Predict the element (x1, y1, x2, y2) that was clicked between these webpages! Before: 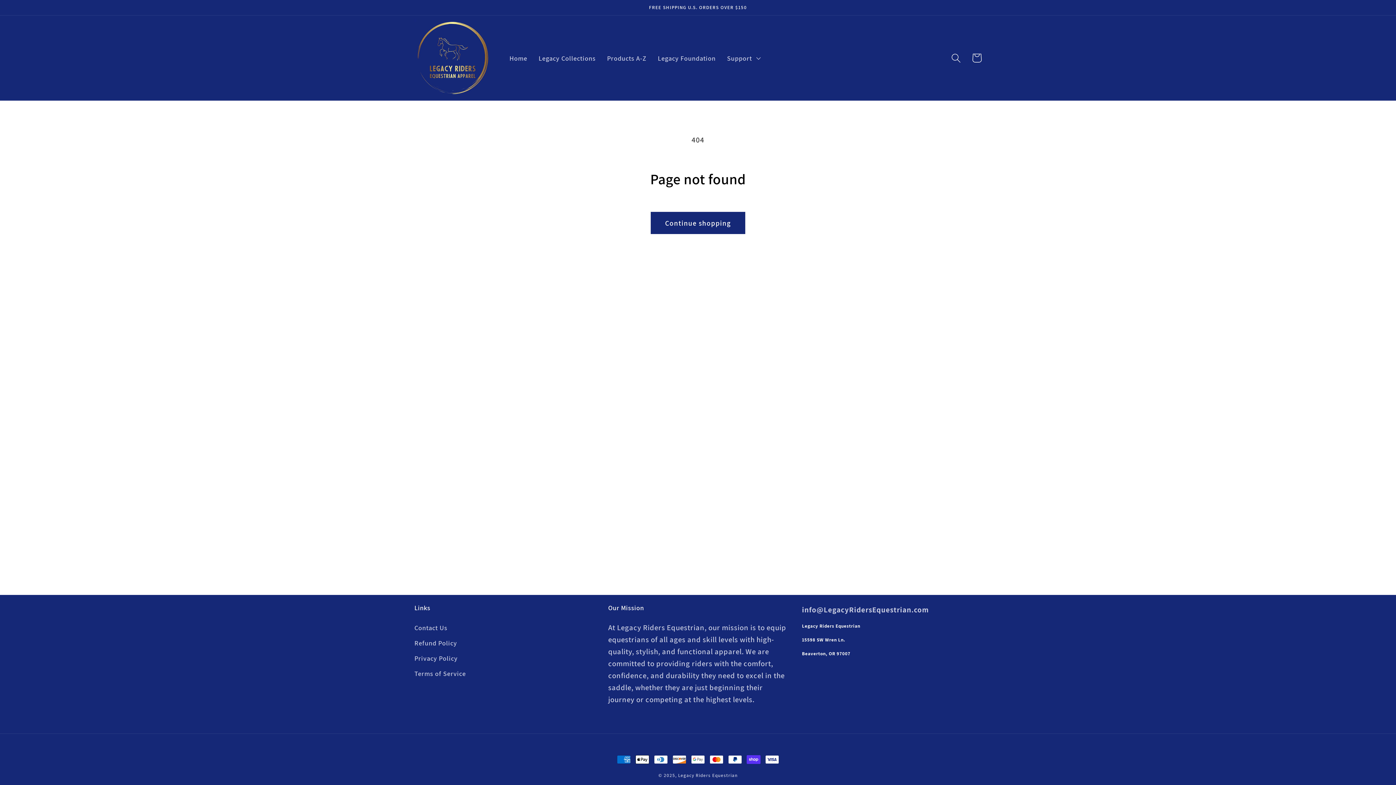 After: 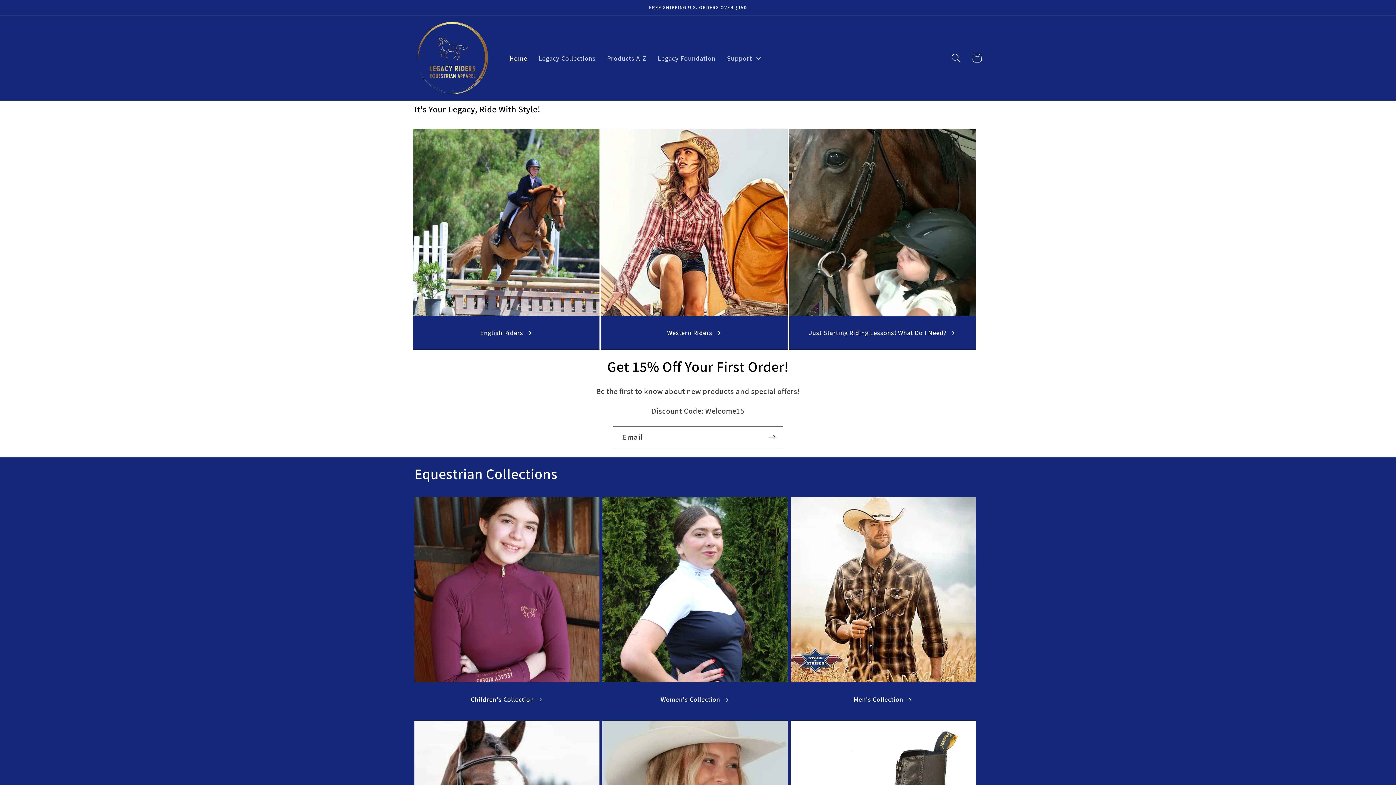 Action: bbox: (411, 15, 494, 100)